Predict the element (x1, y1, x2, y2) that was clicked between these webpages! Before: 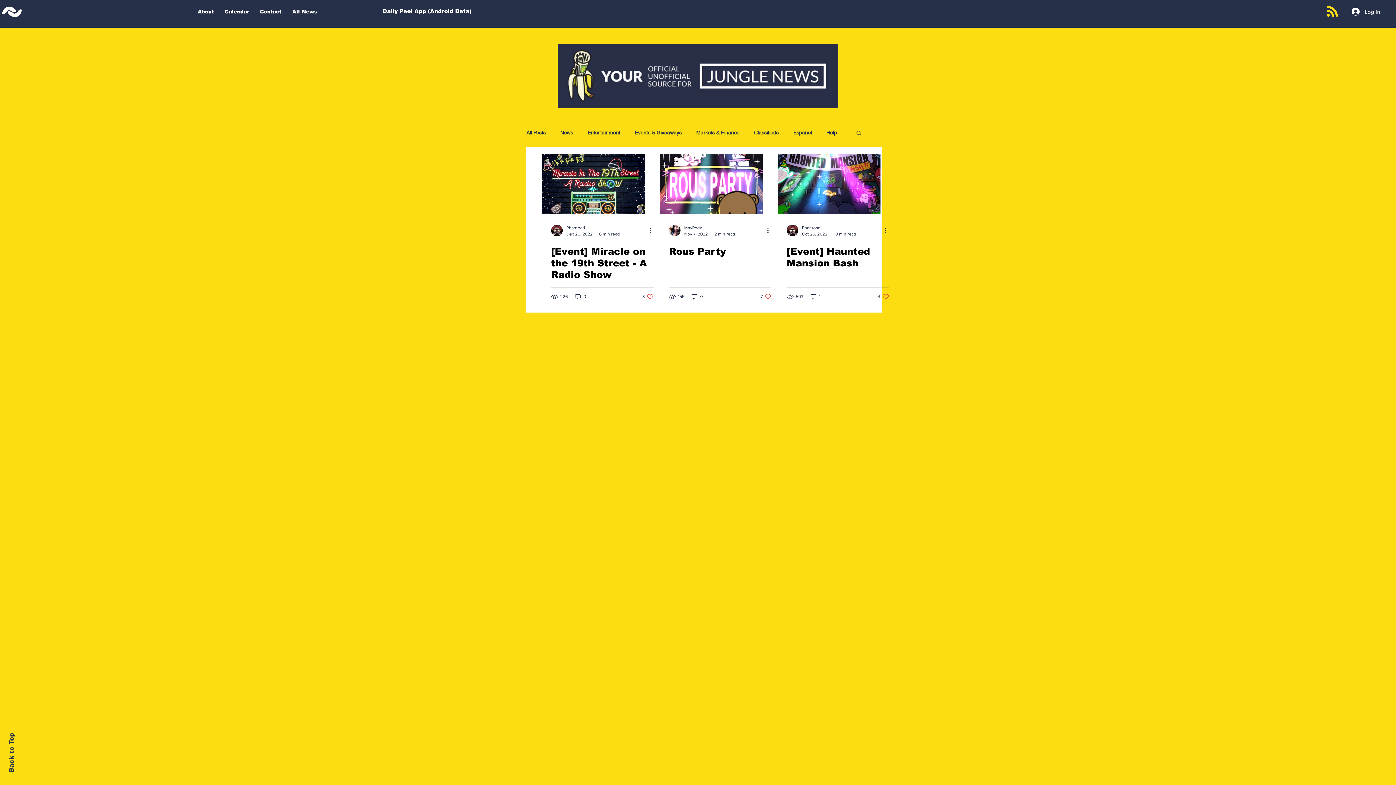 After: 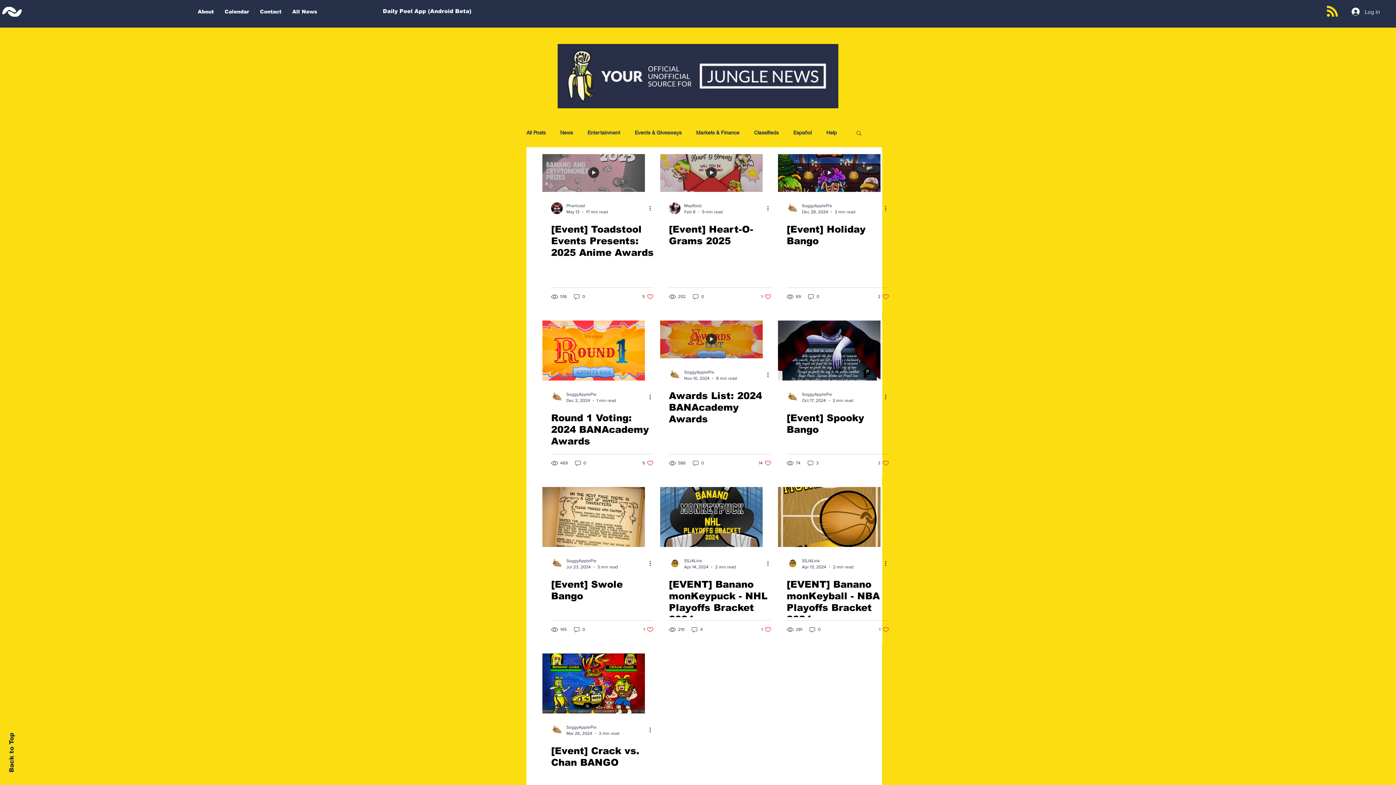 Action: label: Entertainment bbox: (587, 129, 620, 135)